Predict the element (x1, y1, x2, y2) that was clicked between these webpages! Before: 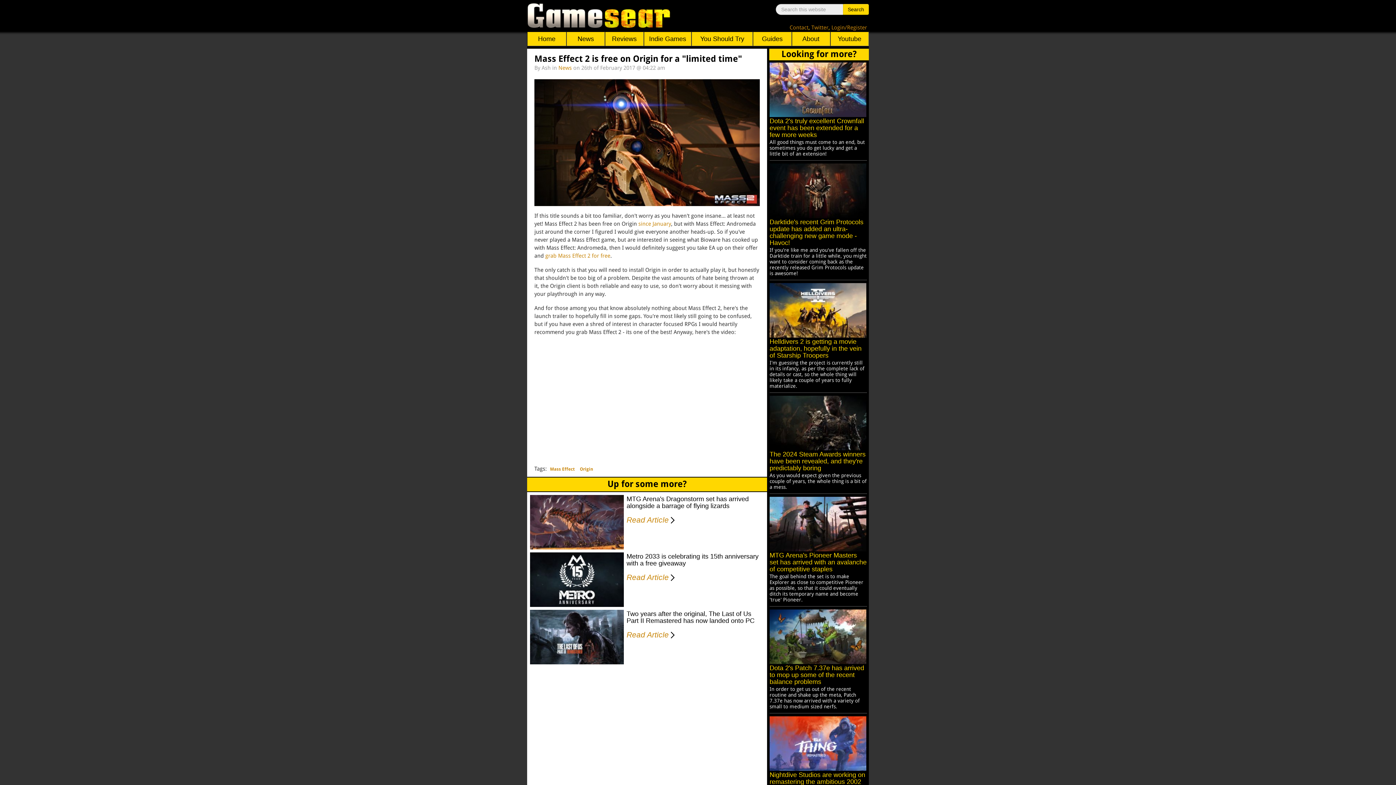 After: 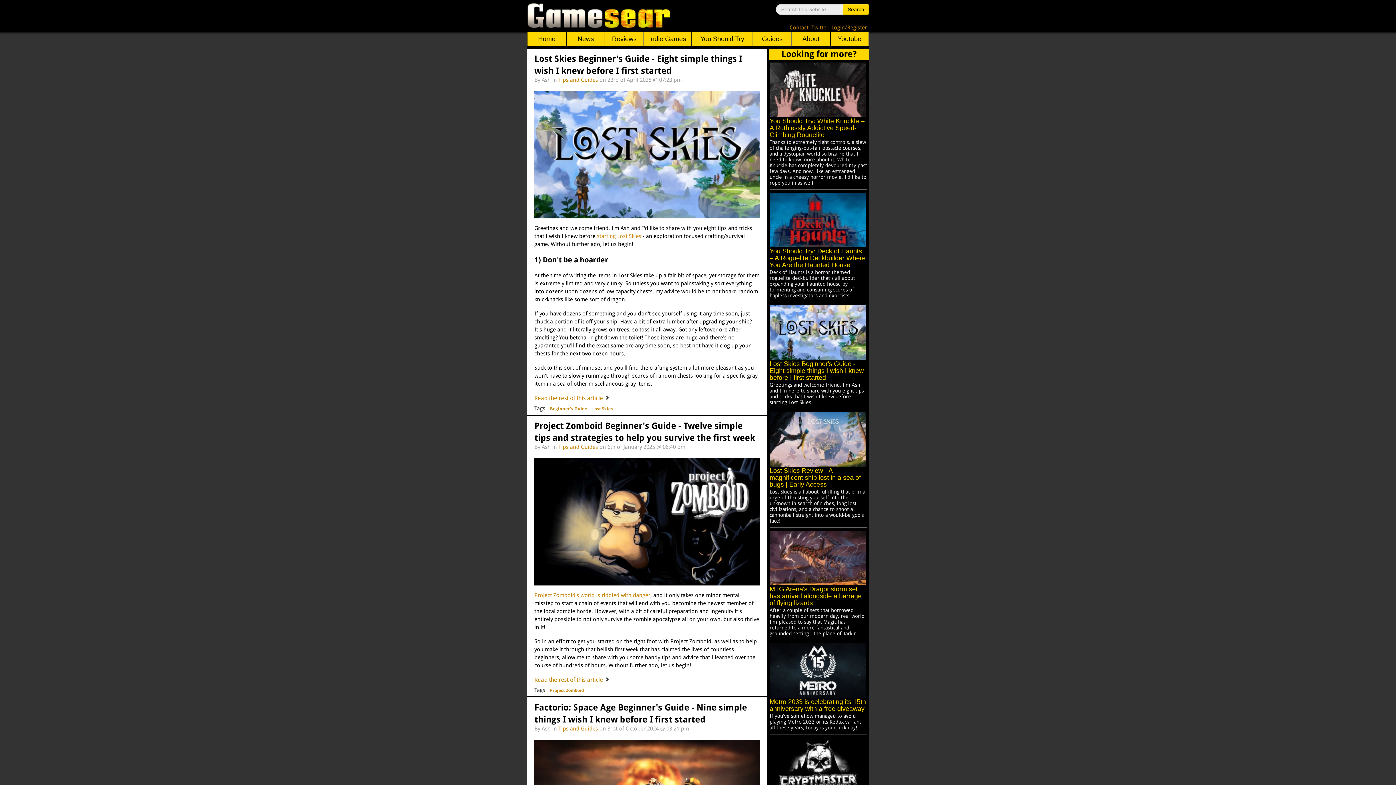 Action: bbox: (753, 31, 791, 46) label: Guides